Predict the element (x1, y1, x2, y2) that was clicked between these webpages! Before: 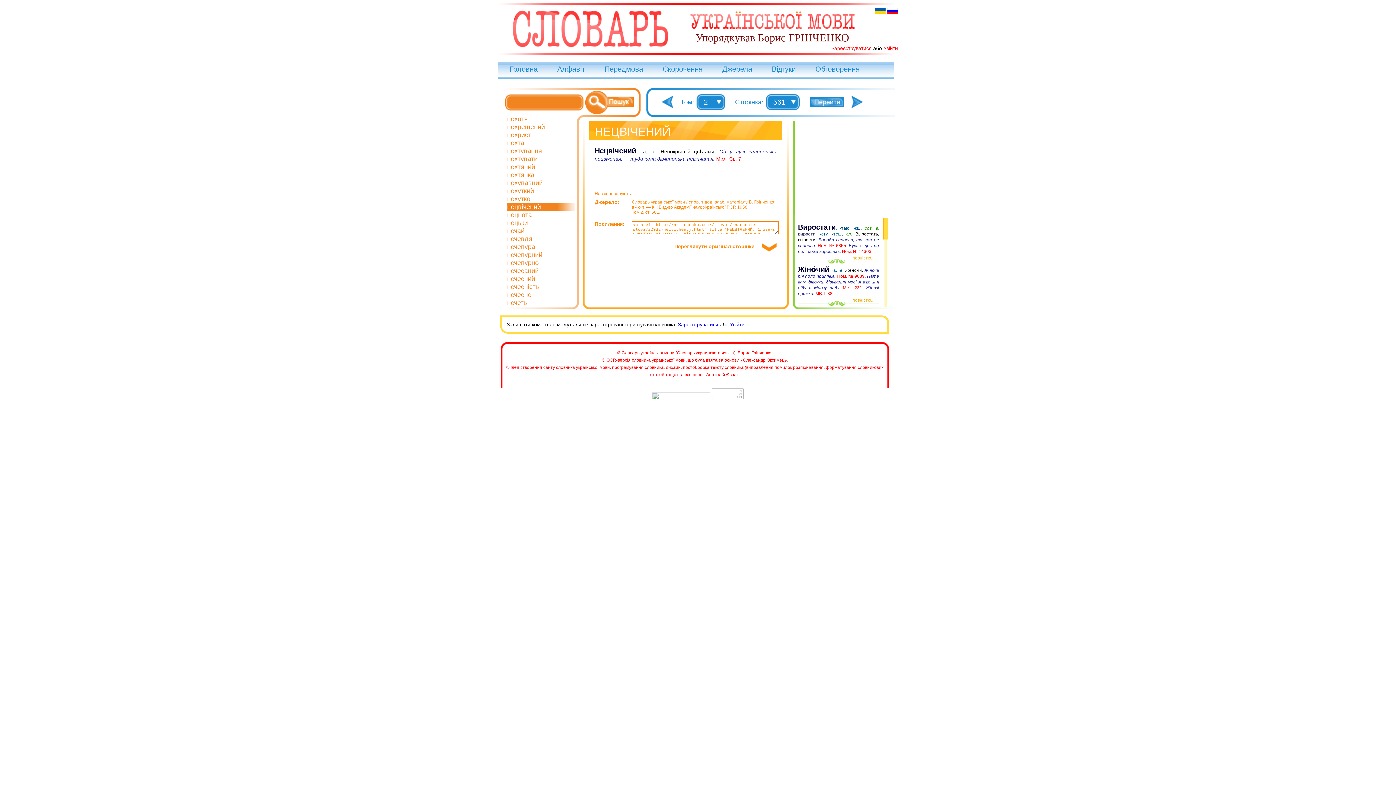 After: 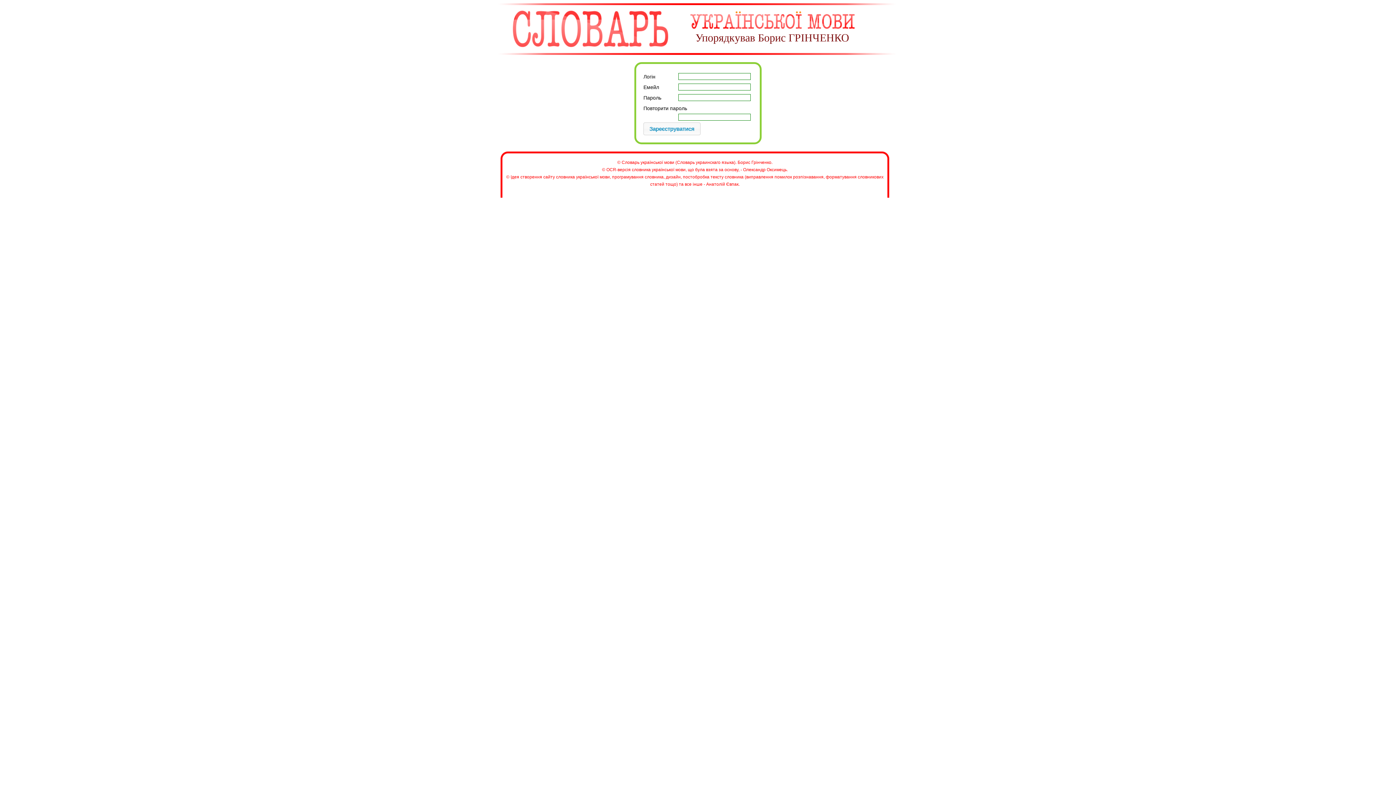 Action: label: Зареєструватися bbox: (831, 45, 872, 51)